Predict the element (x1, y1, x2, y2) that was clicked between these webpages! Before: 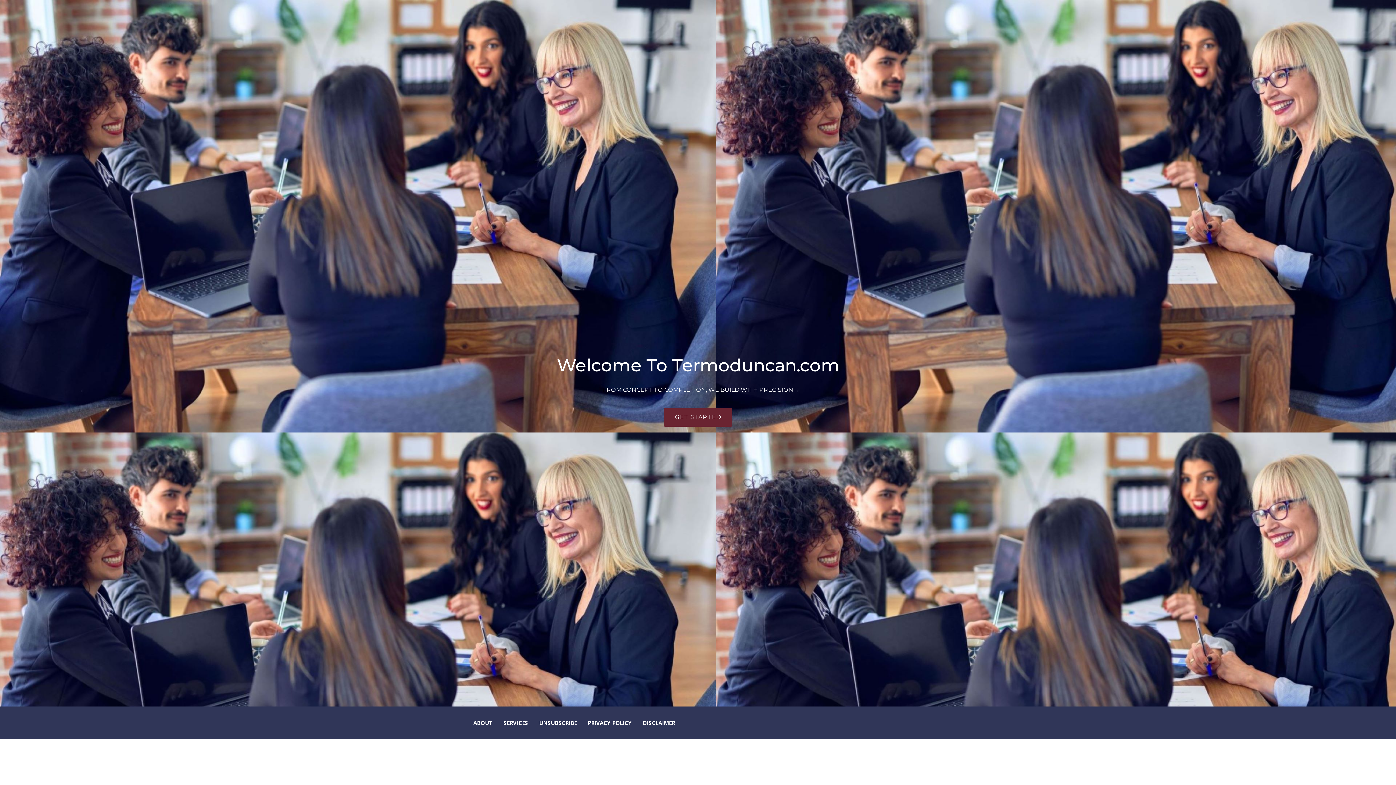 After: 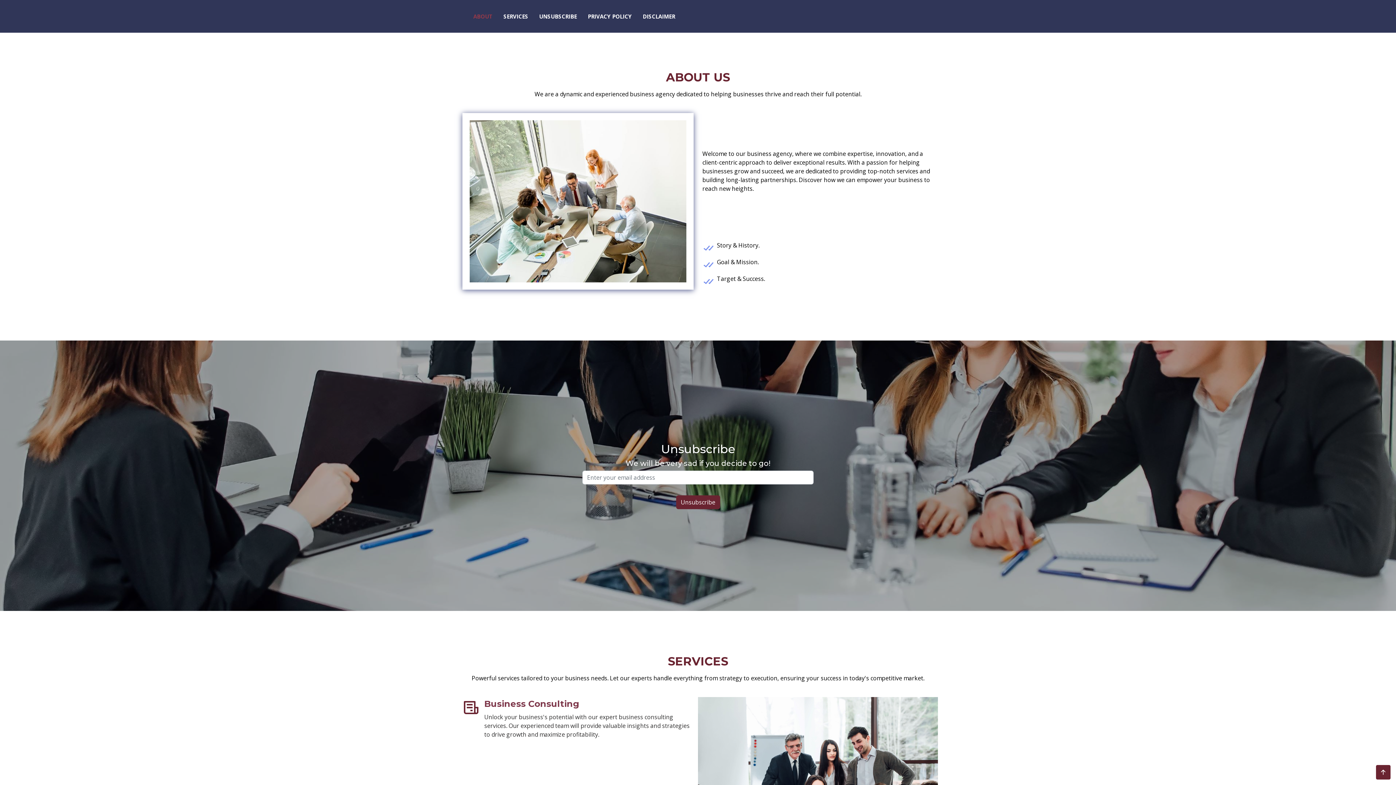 Action: label: ABOUT bbox: (462, 715, 492, 730)